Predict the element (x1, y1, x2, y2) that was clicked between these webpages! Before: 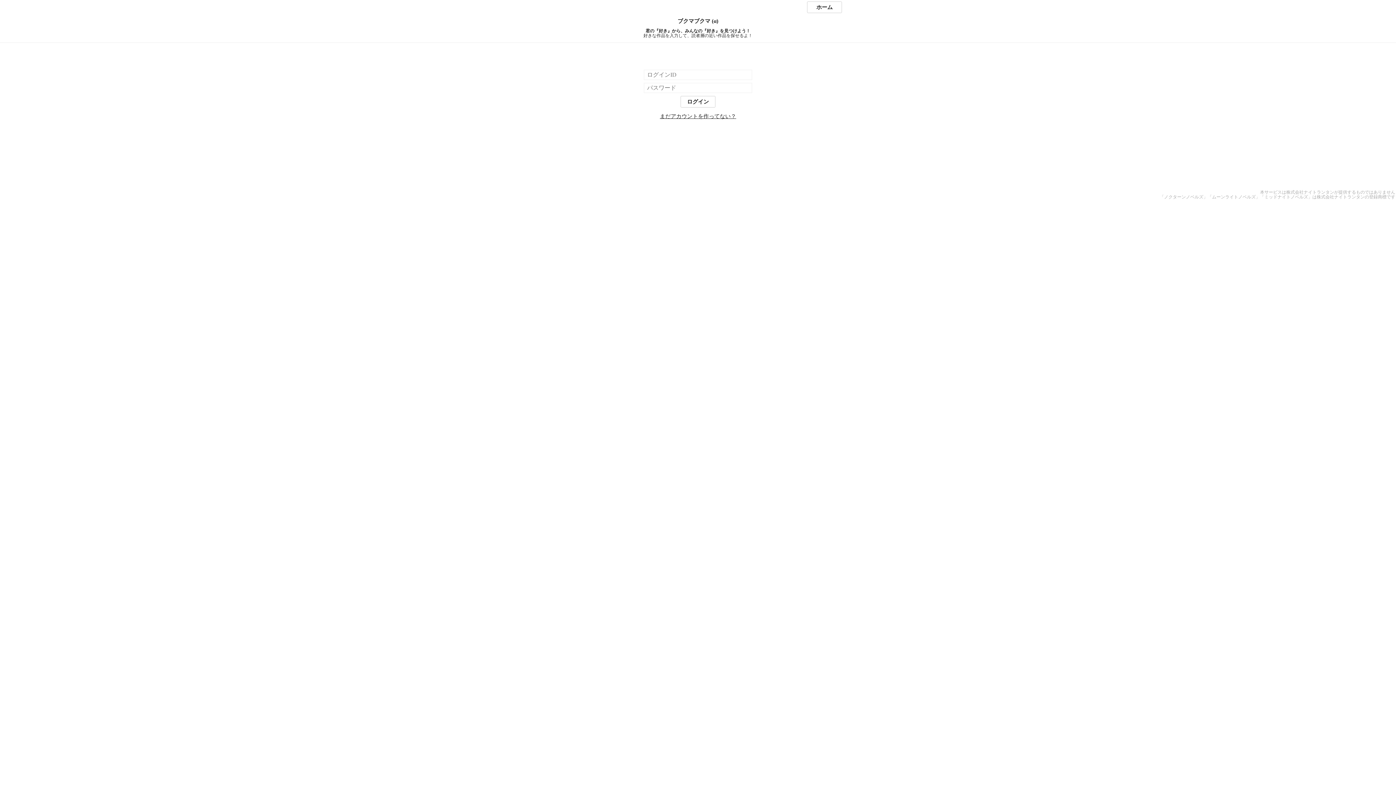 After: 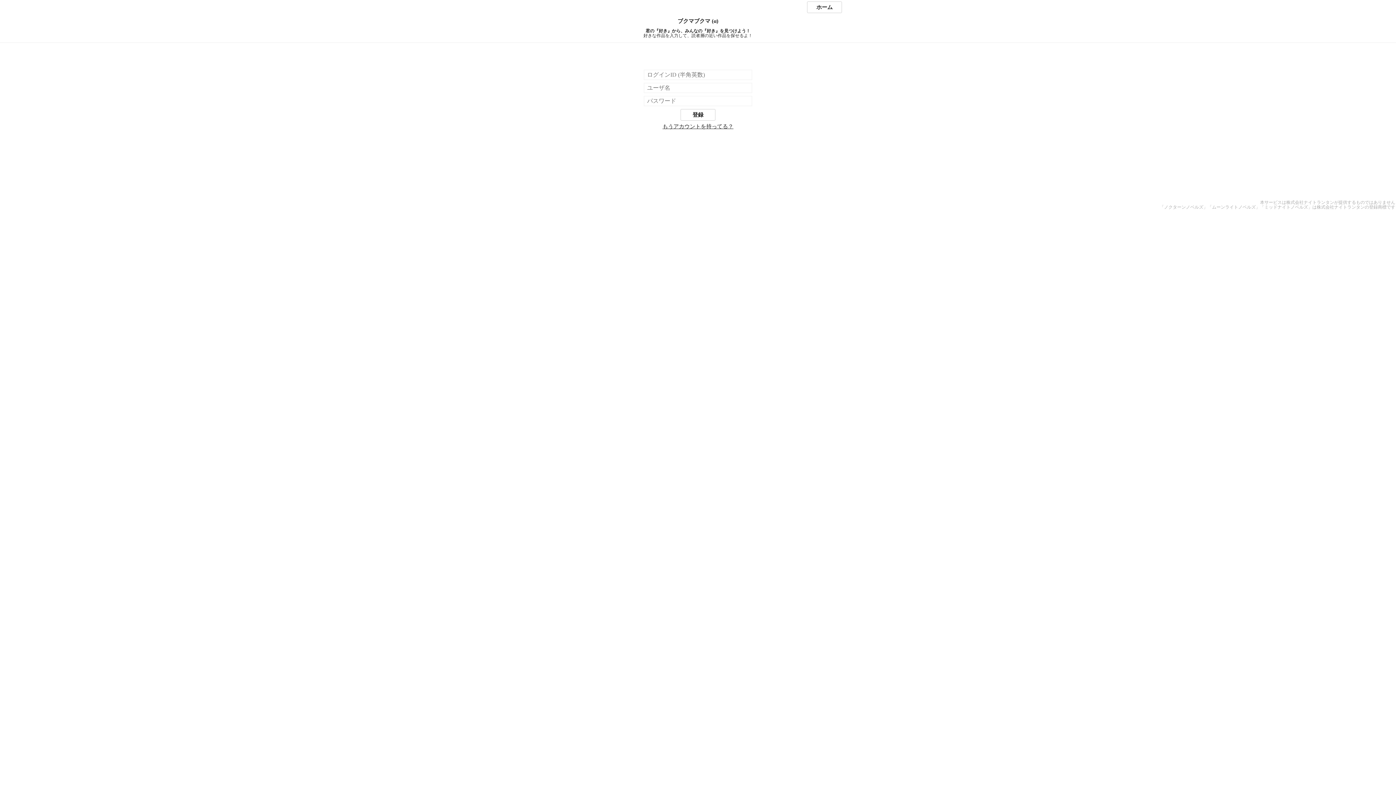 Action: bbox: (660, 113, 736, 119) label: まだアカウントを作ってない？